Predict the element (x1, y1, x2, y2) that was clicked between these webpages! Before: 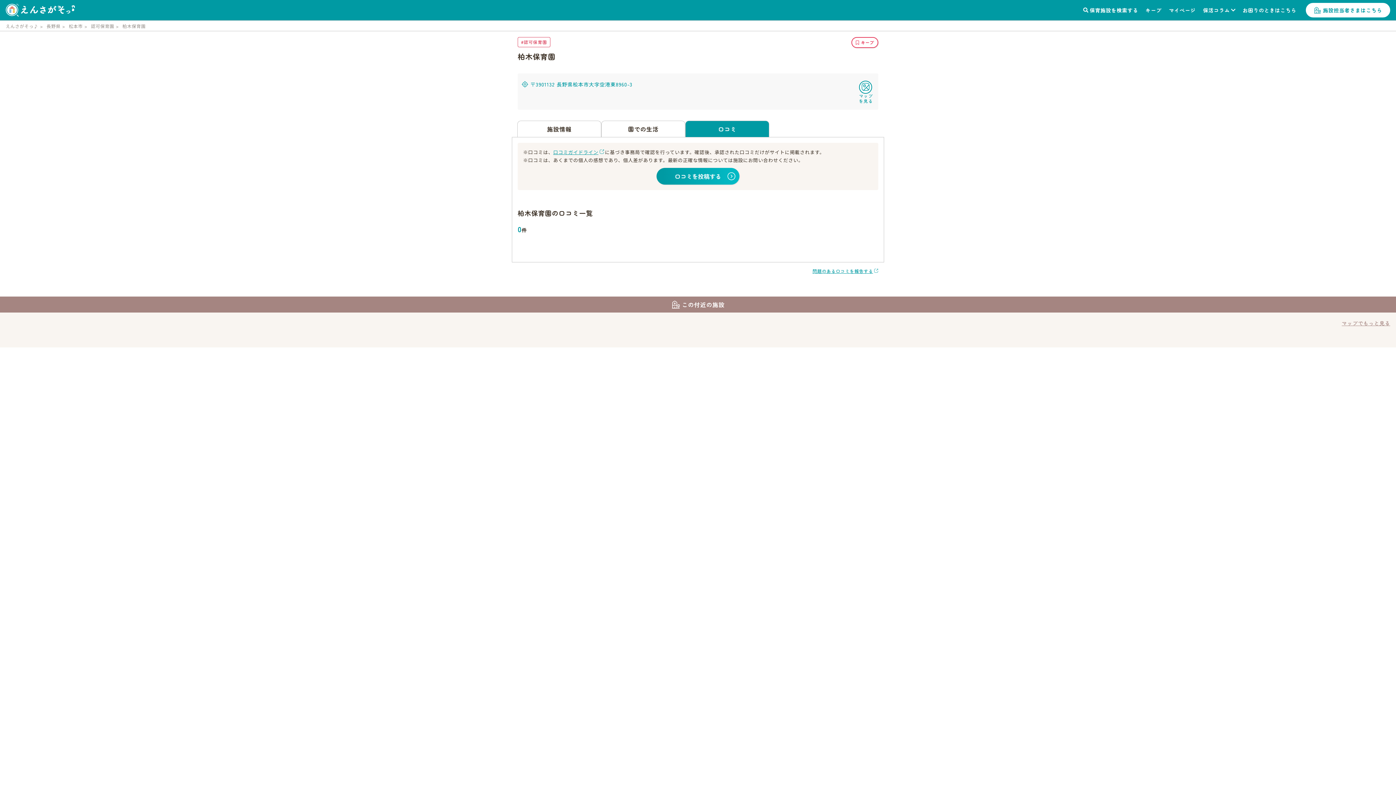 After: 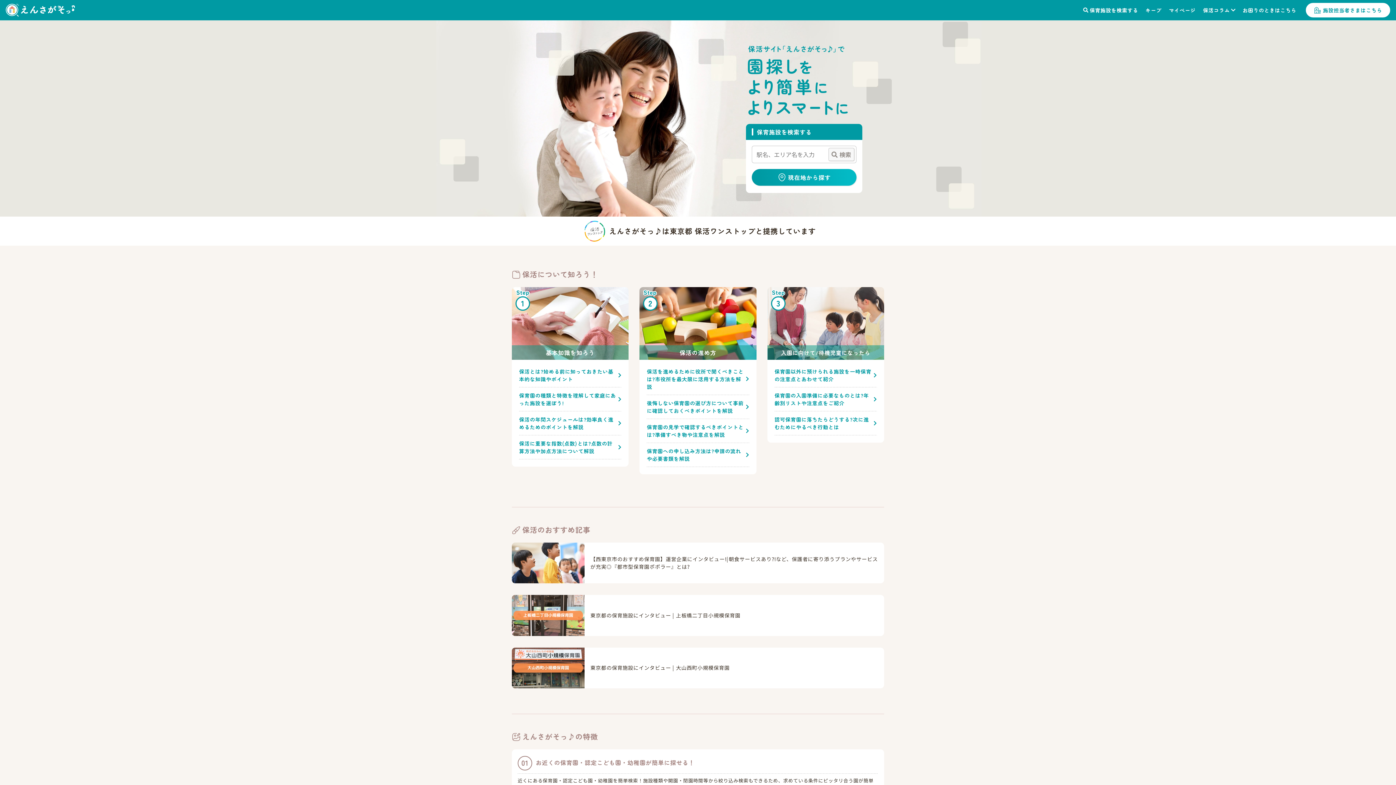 Action: bbox: (5, 0, 74, 20)